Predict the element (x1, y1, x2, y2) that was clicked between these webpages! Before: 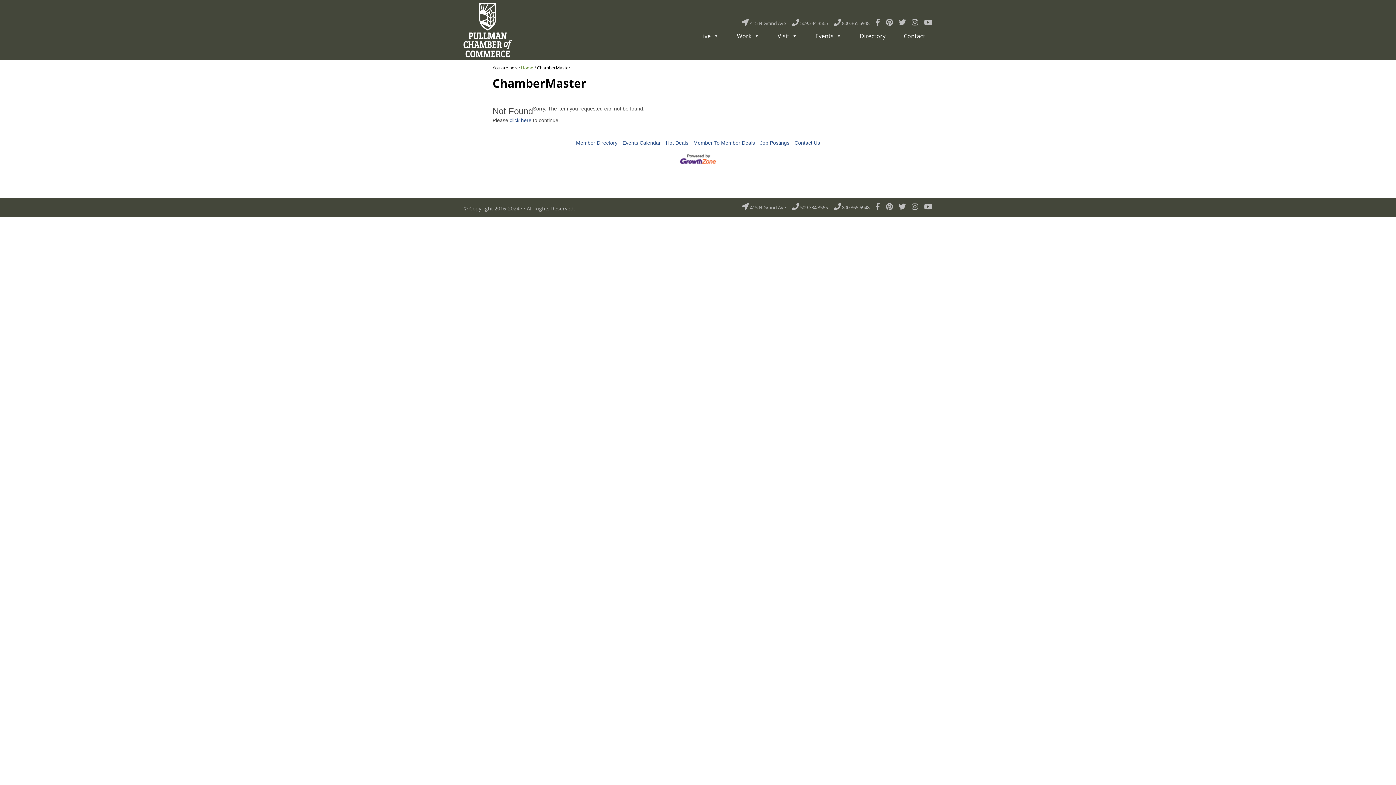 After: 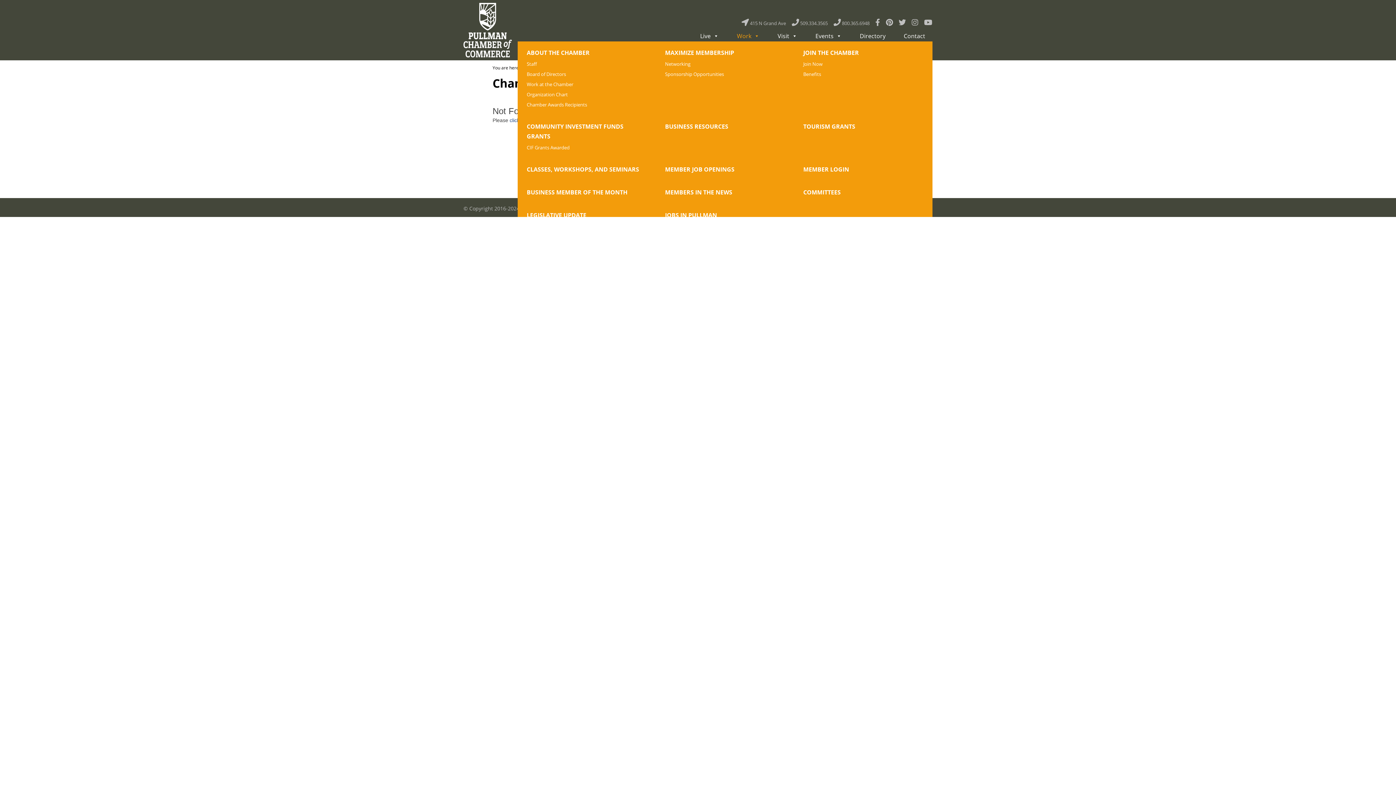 Action: bbox: (726, 26, 766, 41) label: Work